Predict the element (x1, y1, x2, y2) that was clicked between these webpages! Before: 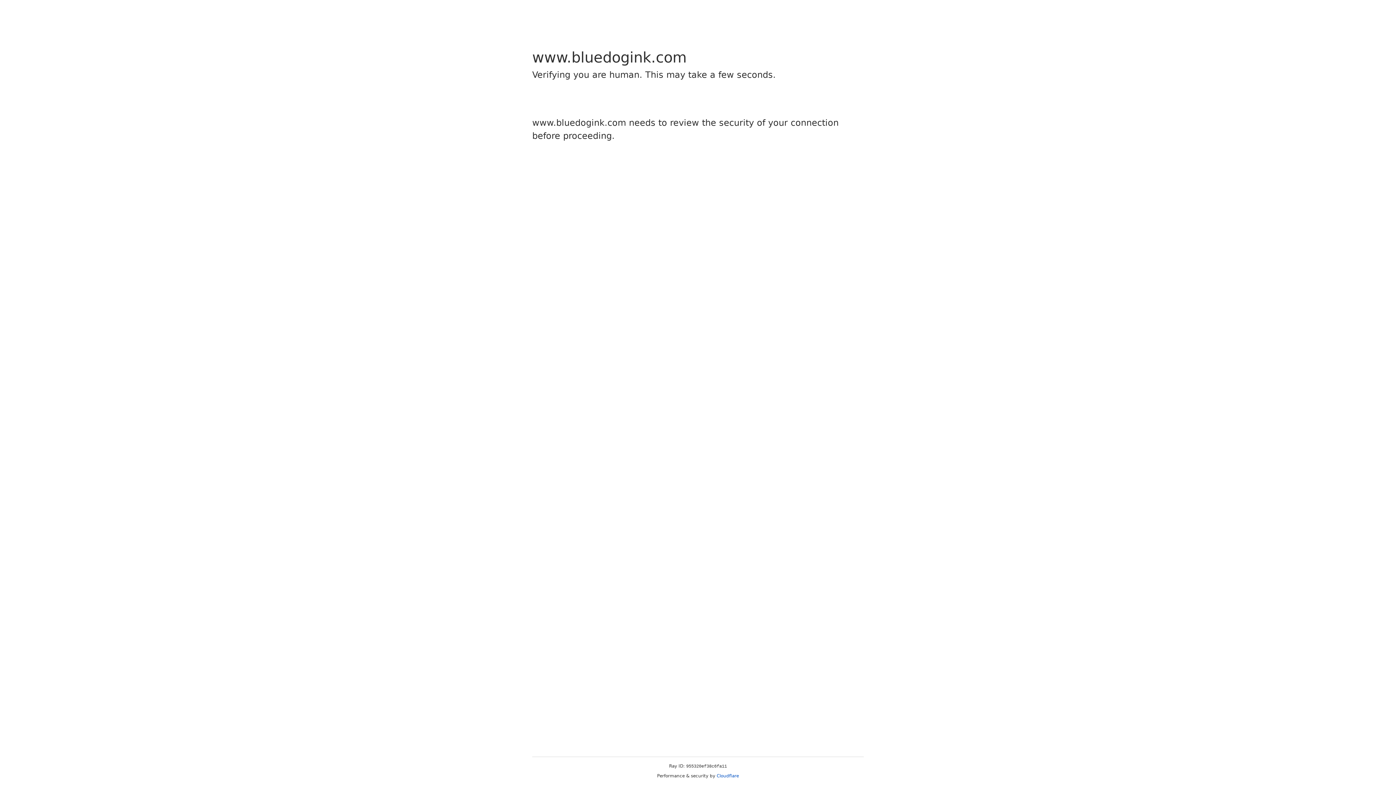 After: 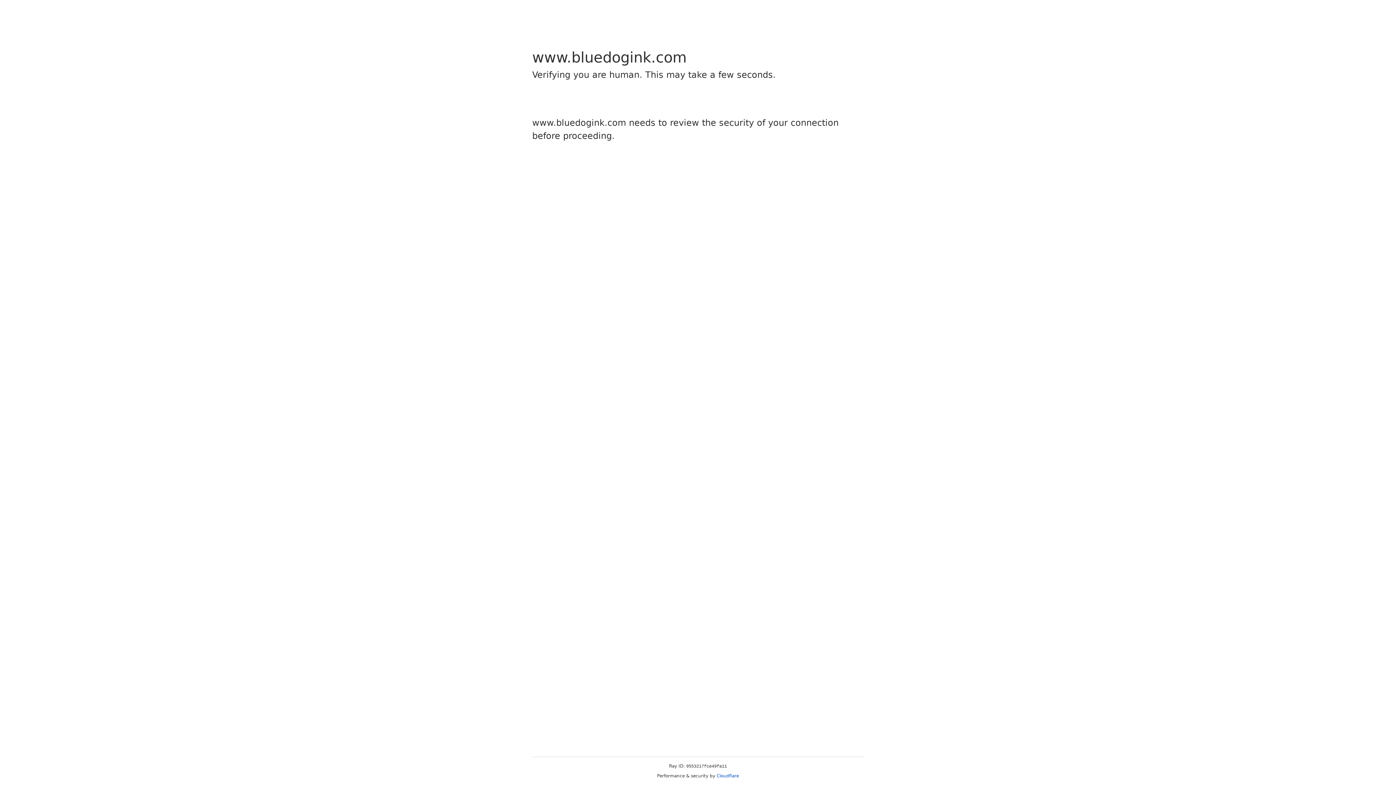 Action: label: Cloudflare bbox: (716, 773, 739, 778)